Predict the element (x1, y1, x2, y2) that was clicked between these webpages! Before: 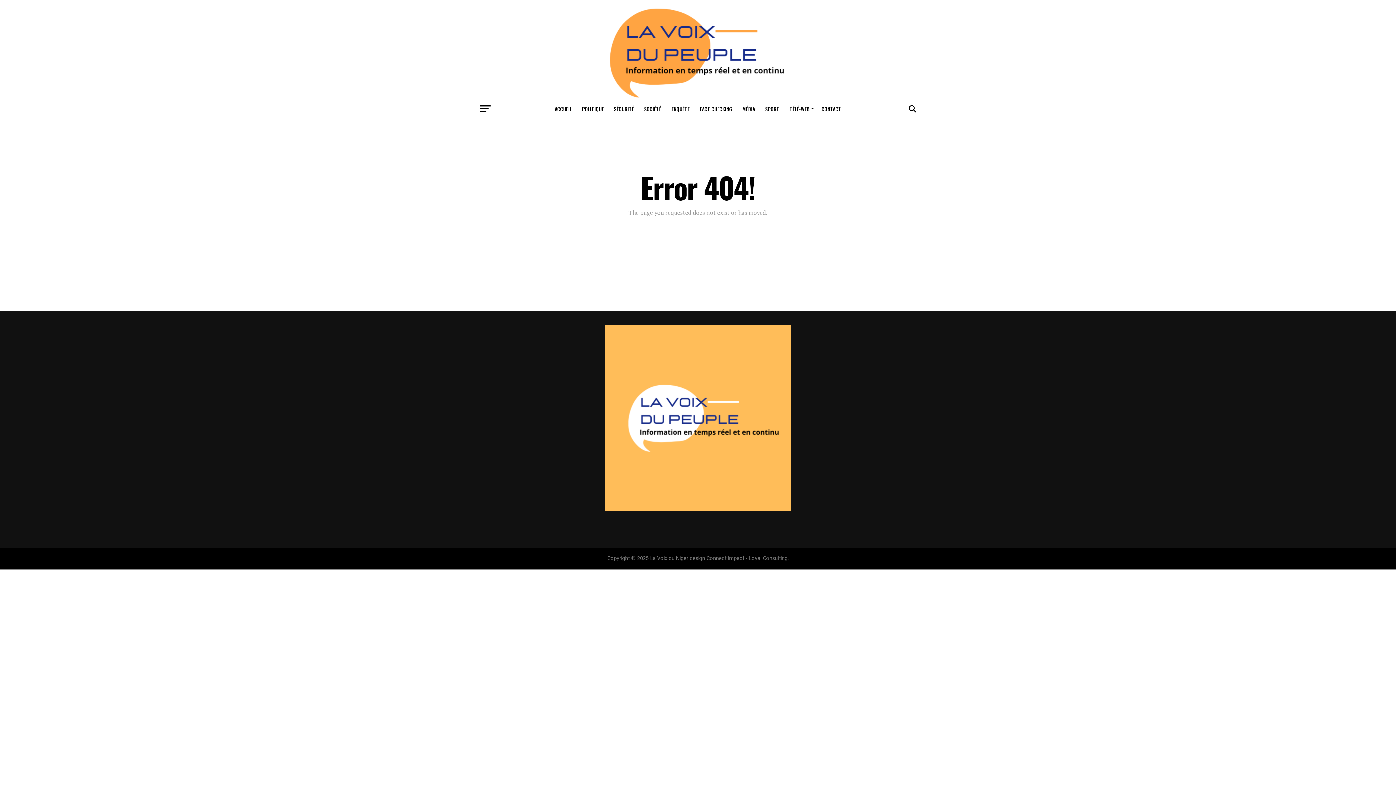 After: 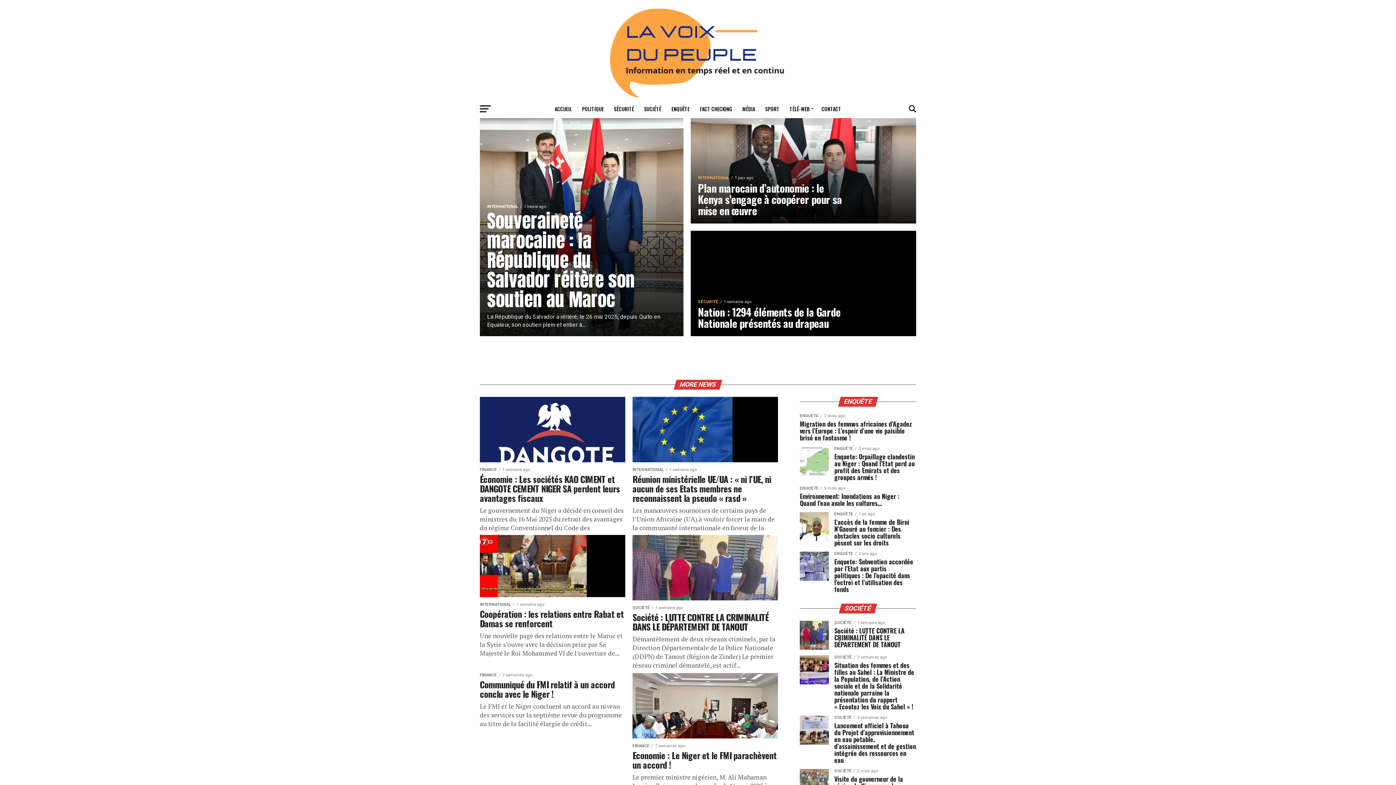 Action: bbox: (605, 506, 791, 513)